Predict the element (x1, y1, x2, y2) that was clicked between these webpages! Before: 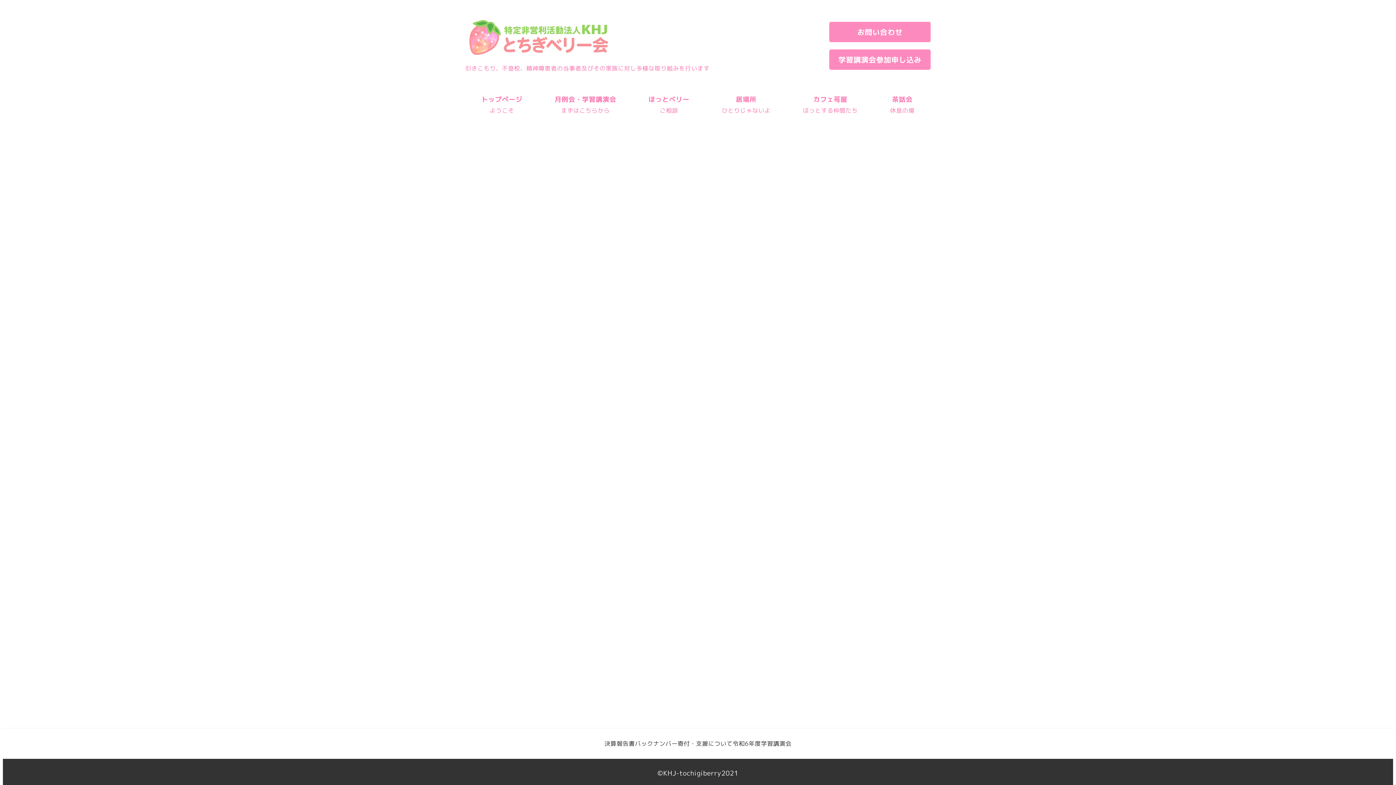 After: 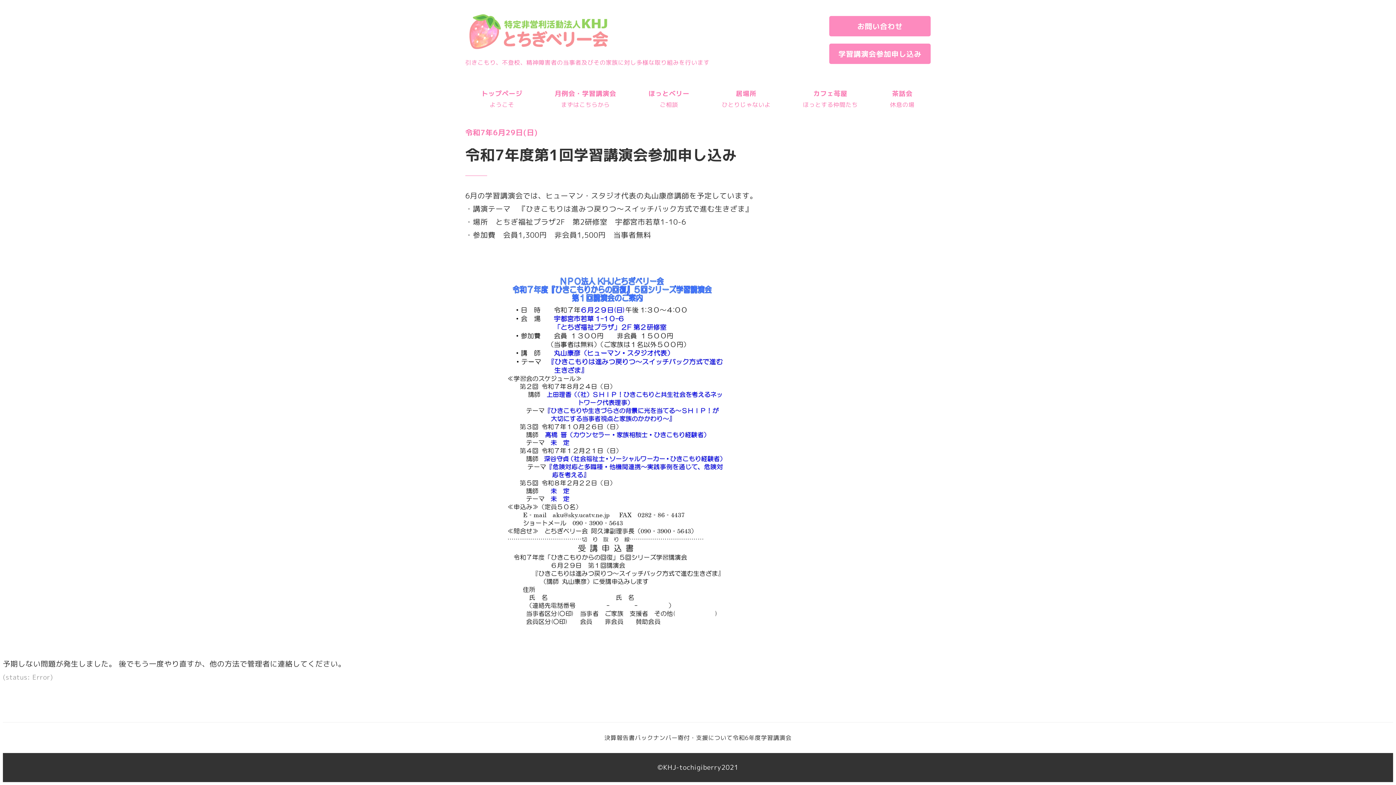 Action: label: 学習講演会参加申し込み bbox: (836, 52, 923, 66)